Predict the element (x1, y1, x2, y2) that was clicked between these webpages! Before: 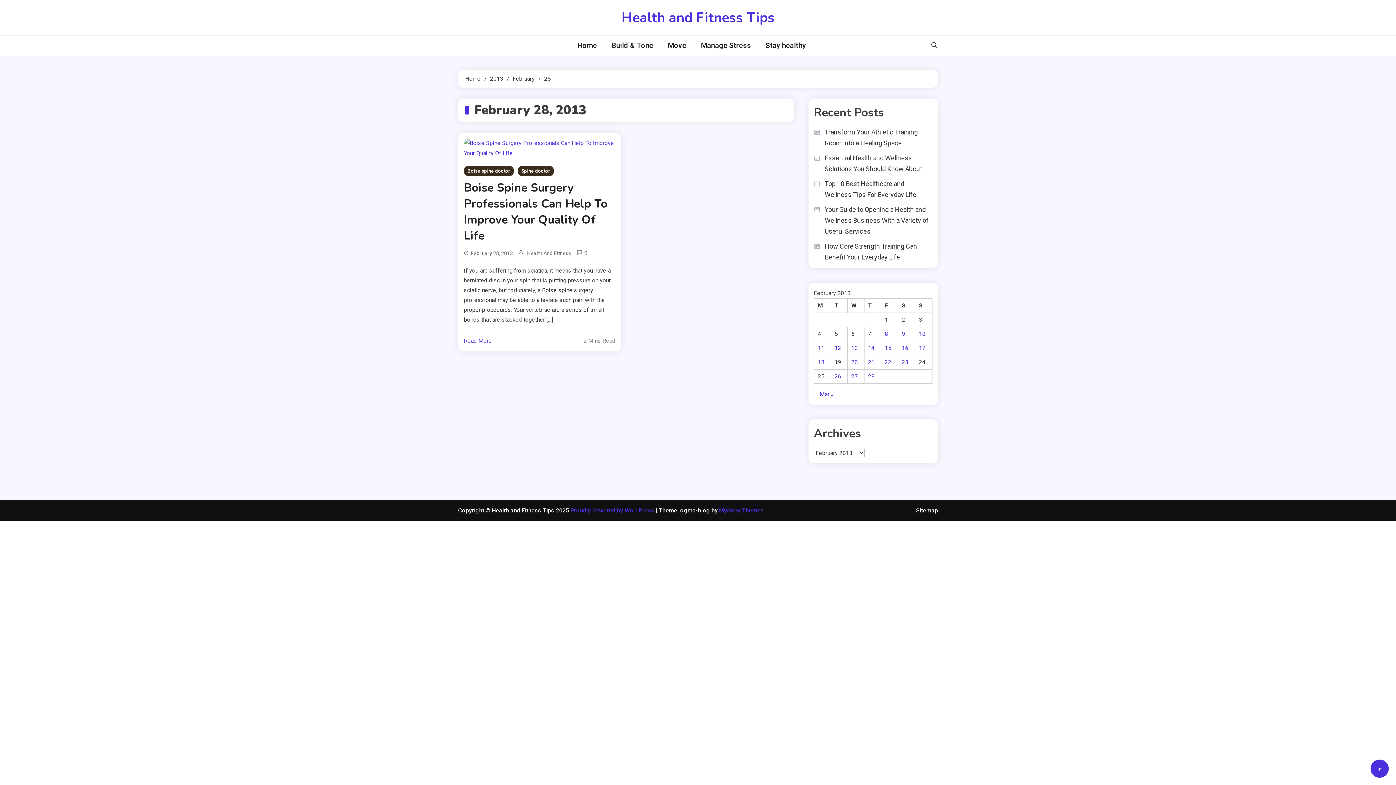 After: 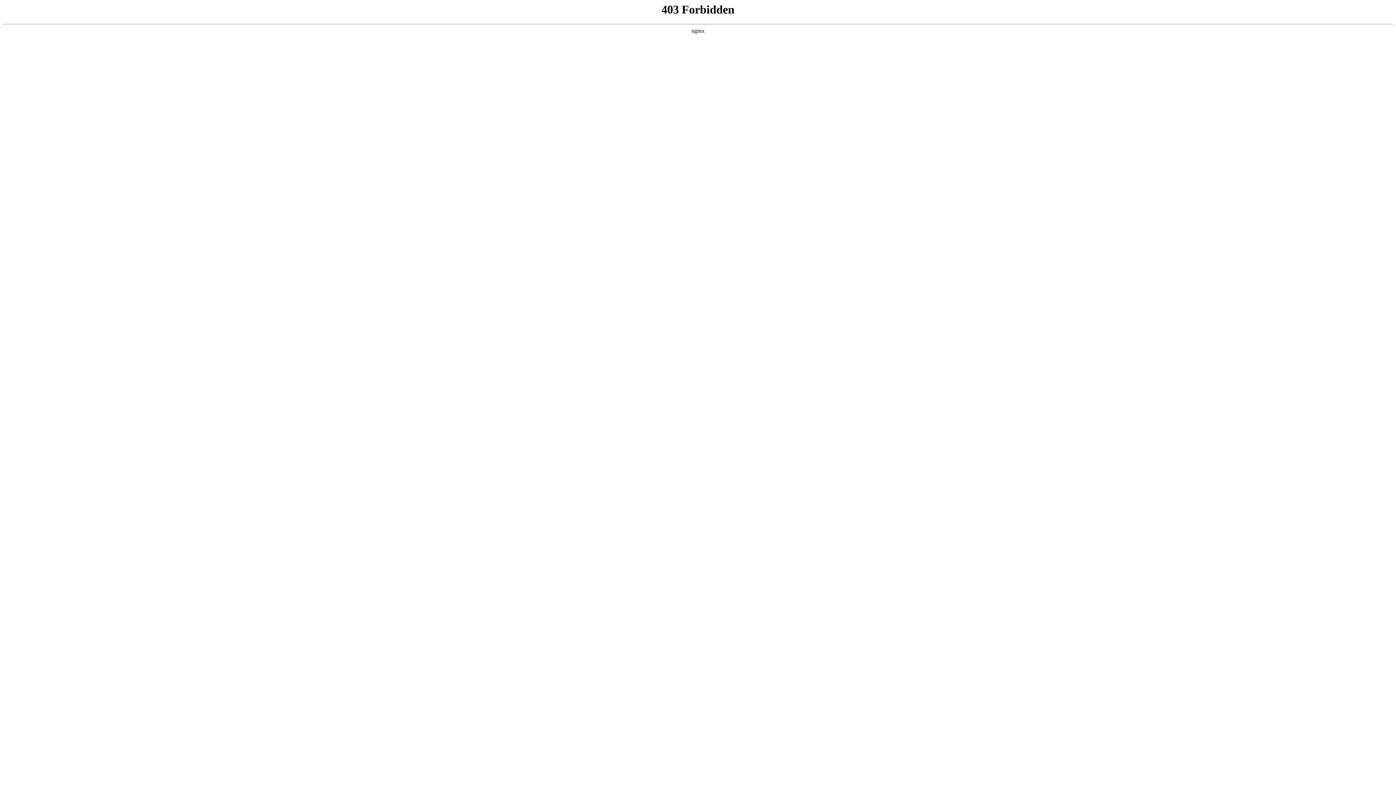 Action: bbox: (570, 507, 656, 514) label: Proudly powered by WordPress 